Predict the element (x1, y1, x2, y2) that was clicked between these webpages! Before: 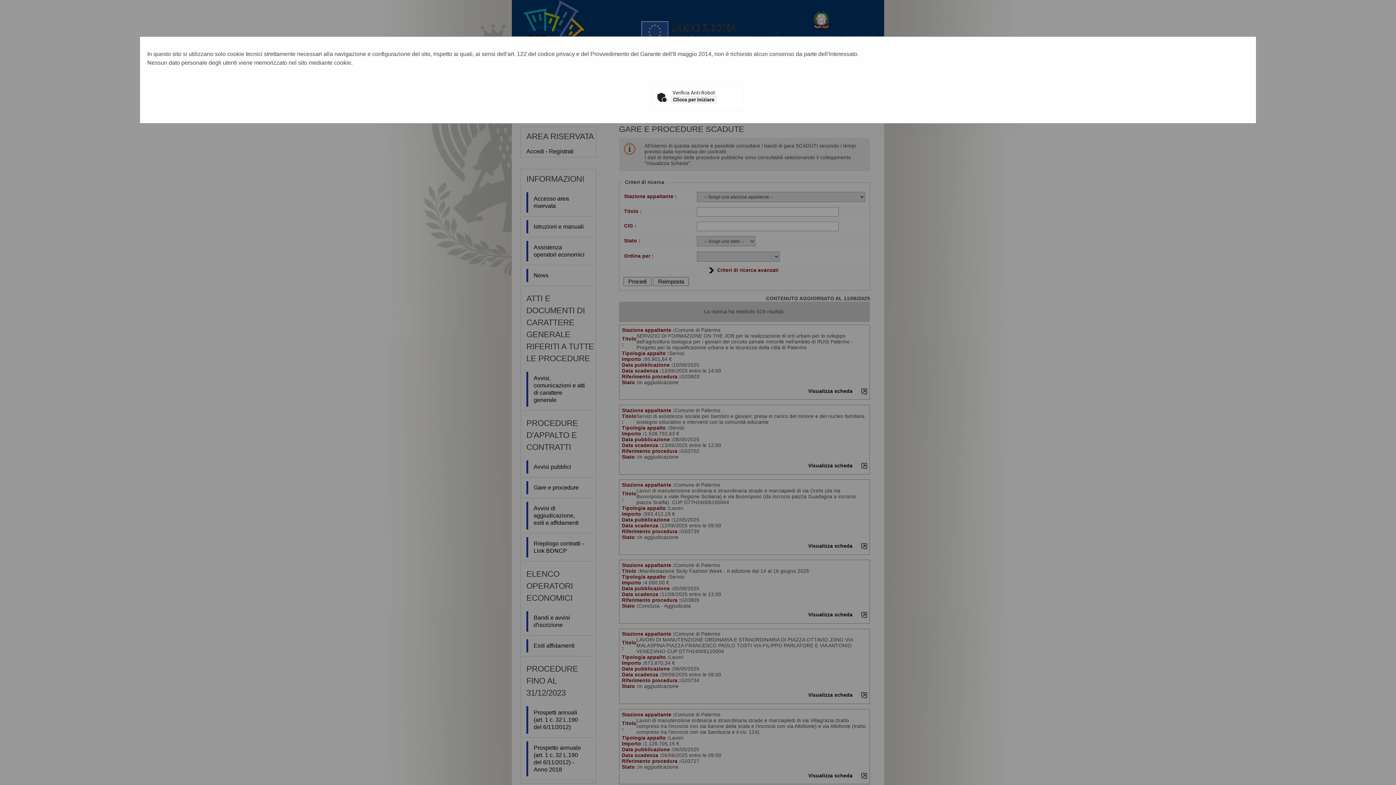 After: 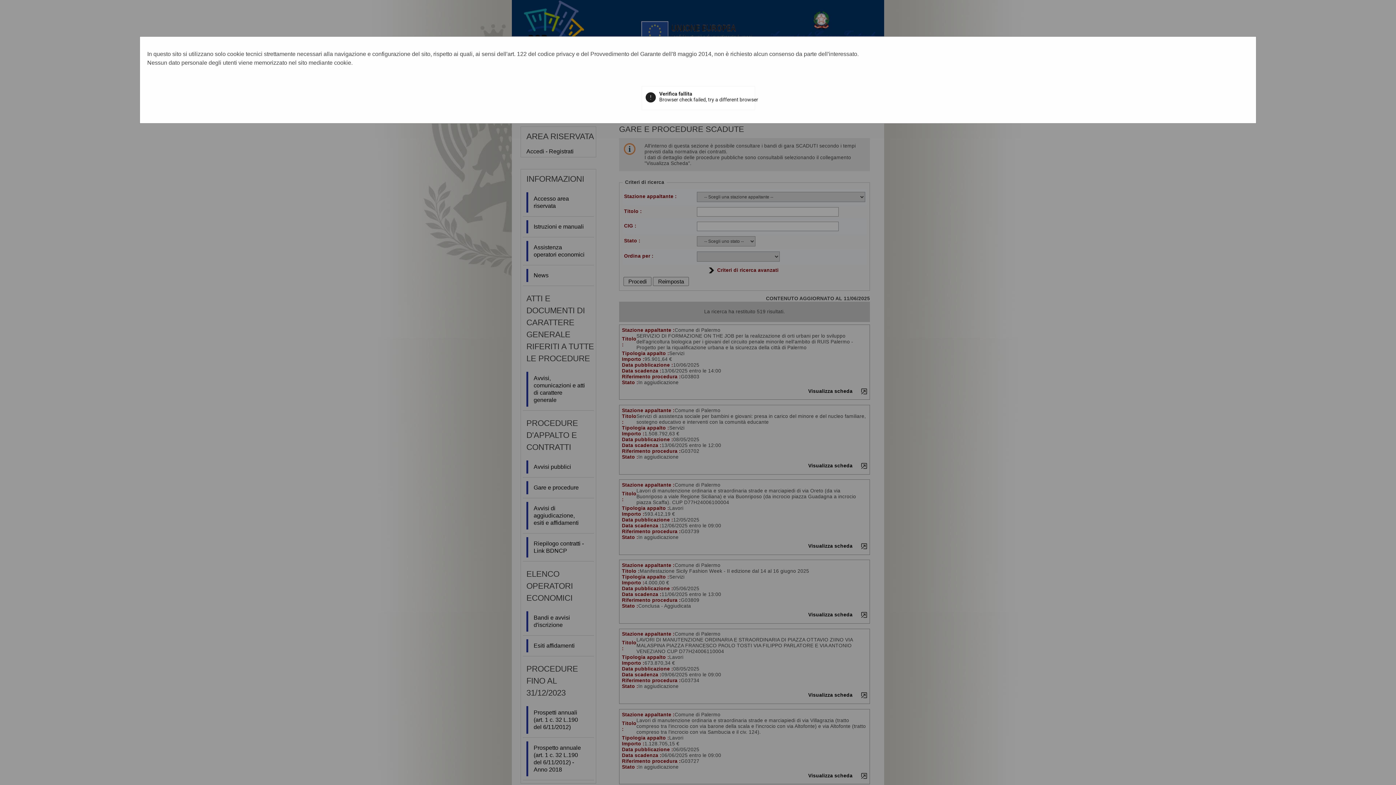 Action: label: Clicca per iniziare bbox: (670, 95, 717, 103)